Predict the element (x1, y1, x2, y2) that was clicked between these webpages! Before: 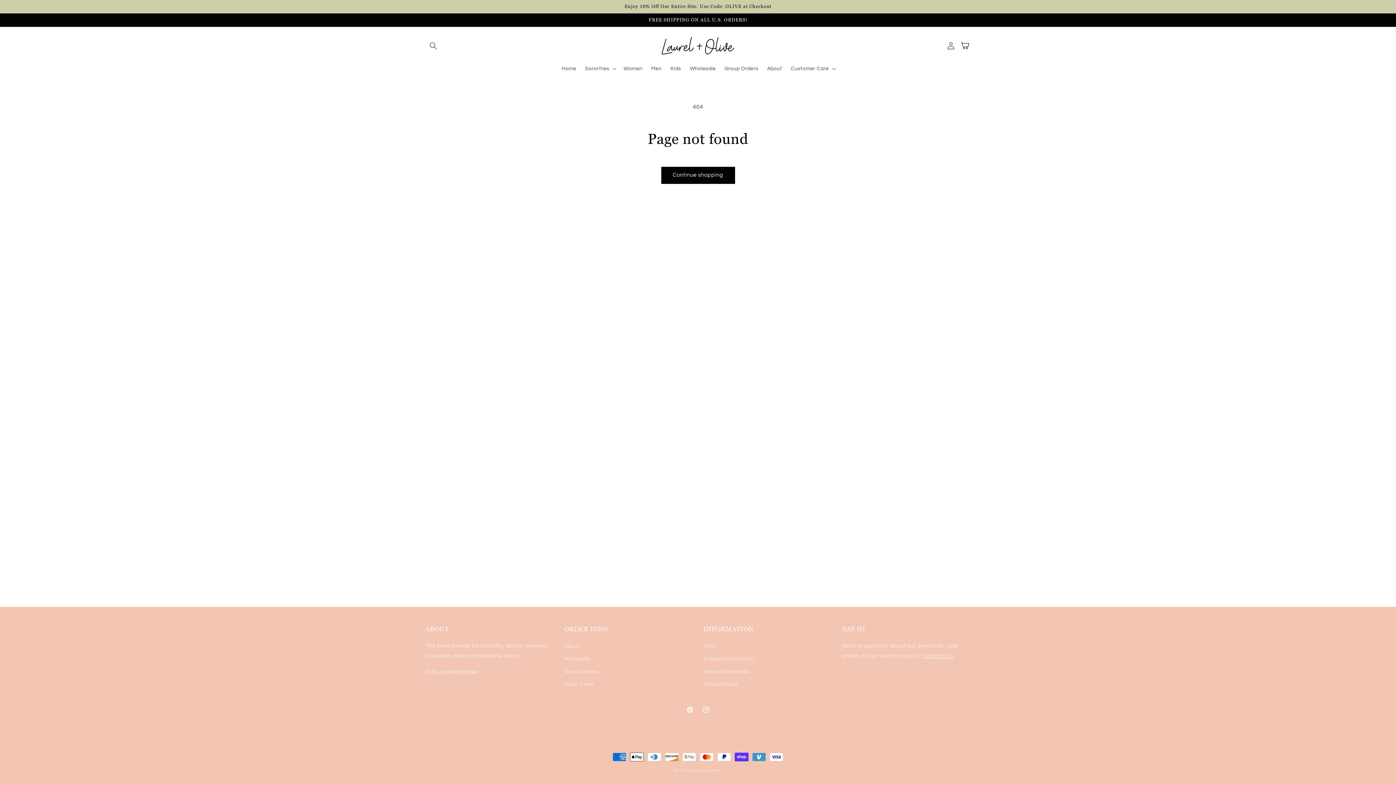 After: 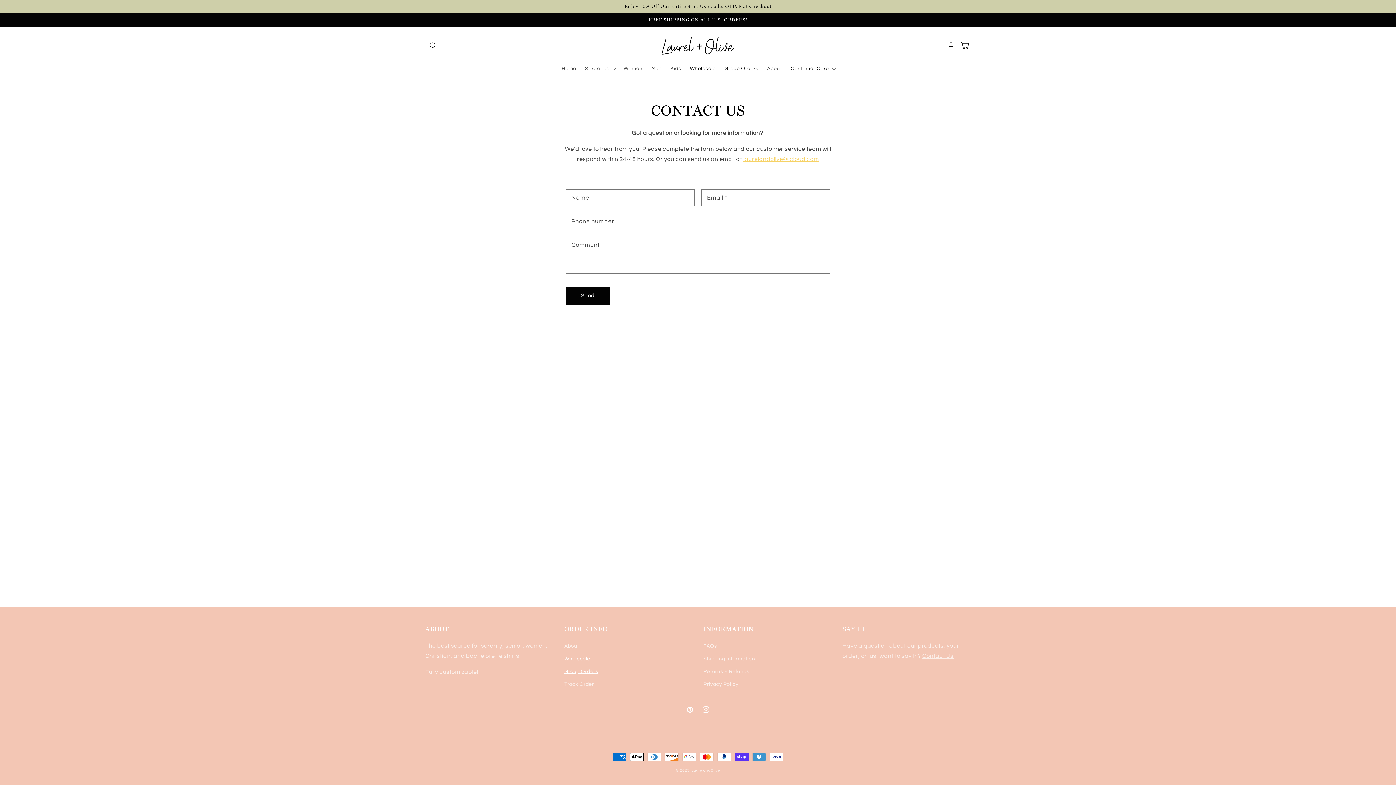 Action: label: Wholesale bbox: (685, 61, 720, 76)